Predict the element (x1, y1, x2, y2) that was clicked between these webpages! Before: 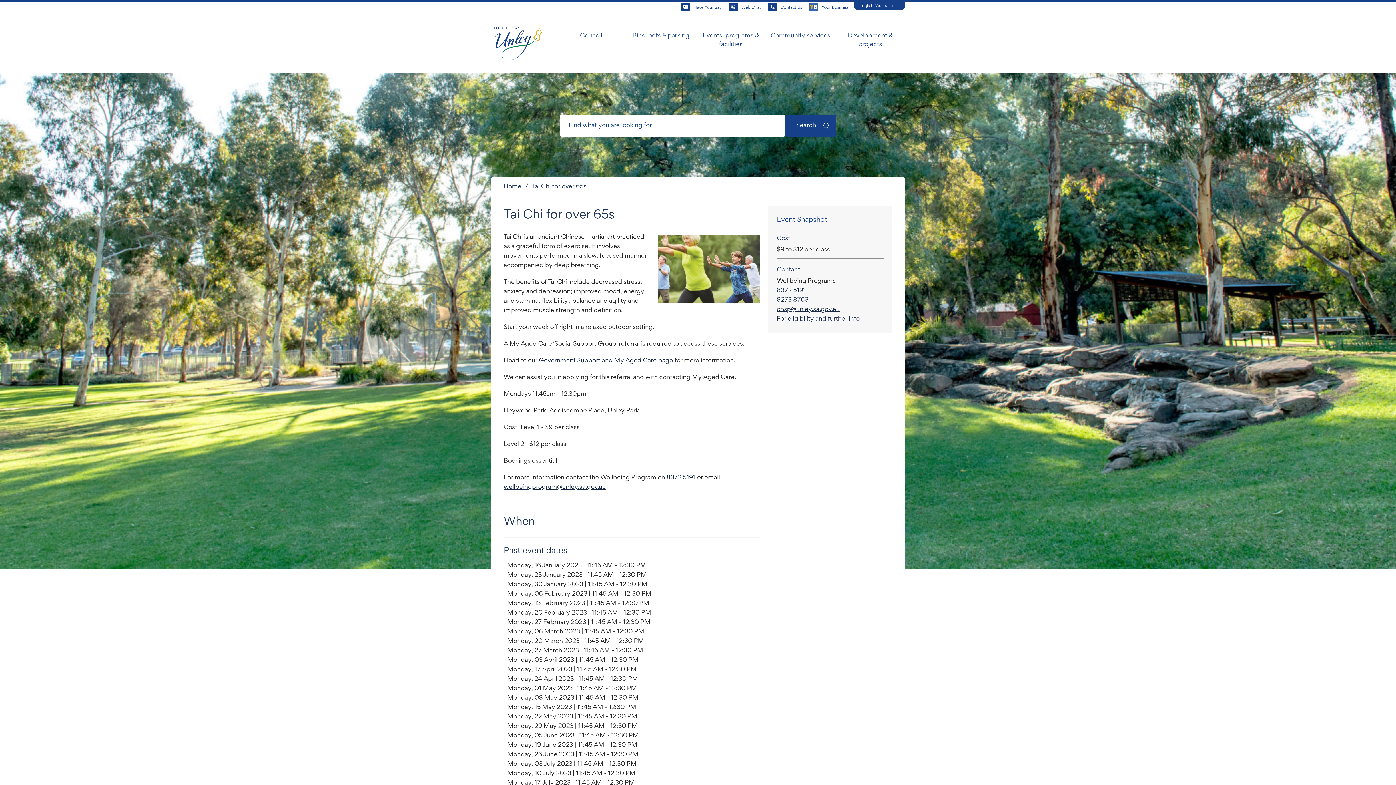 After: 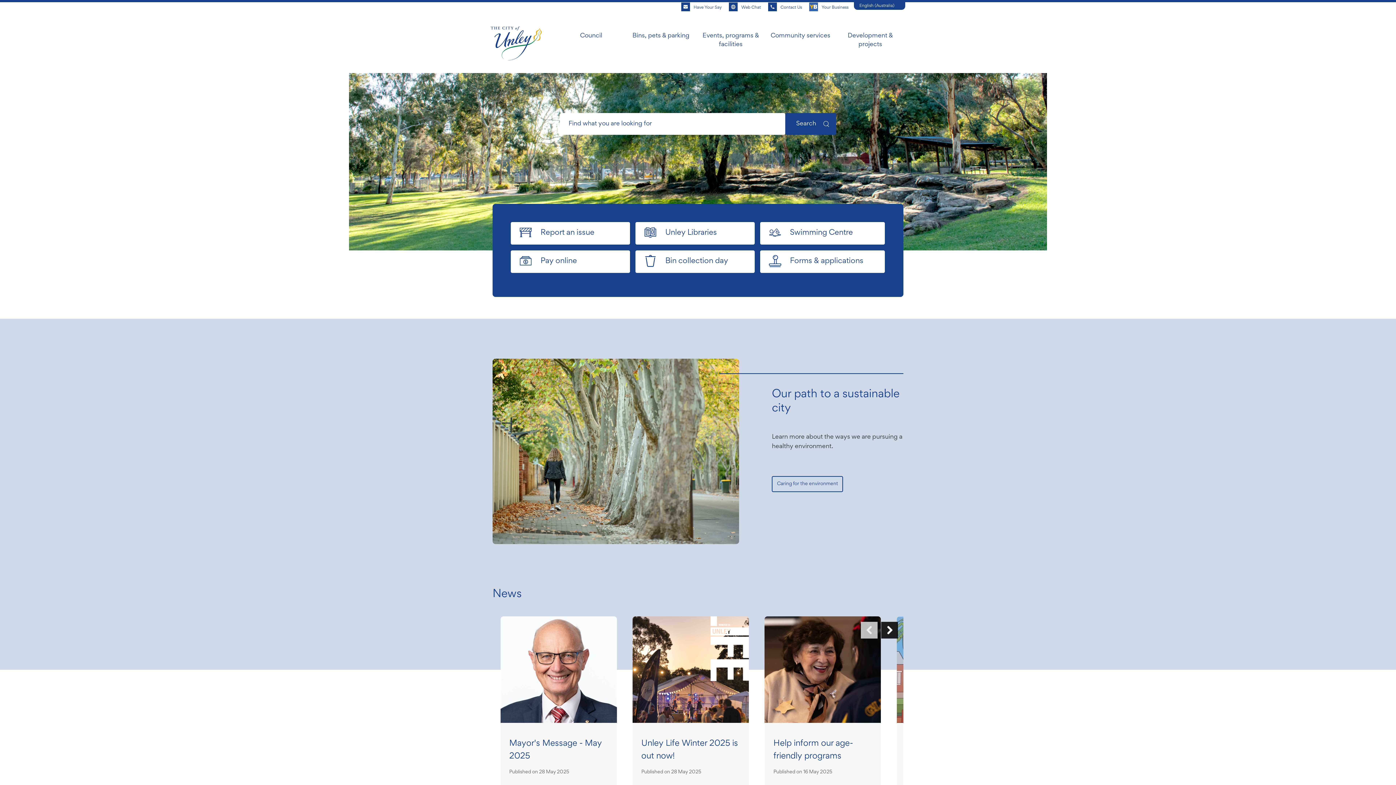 Action: bbox: (503, 184, 521, 189) label: Home